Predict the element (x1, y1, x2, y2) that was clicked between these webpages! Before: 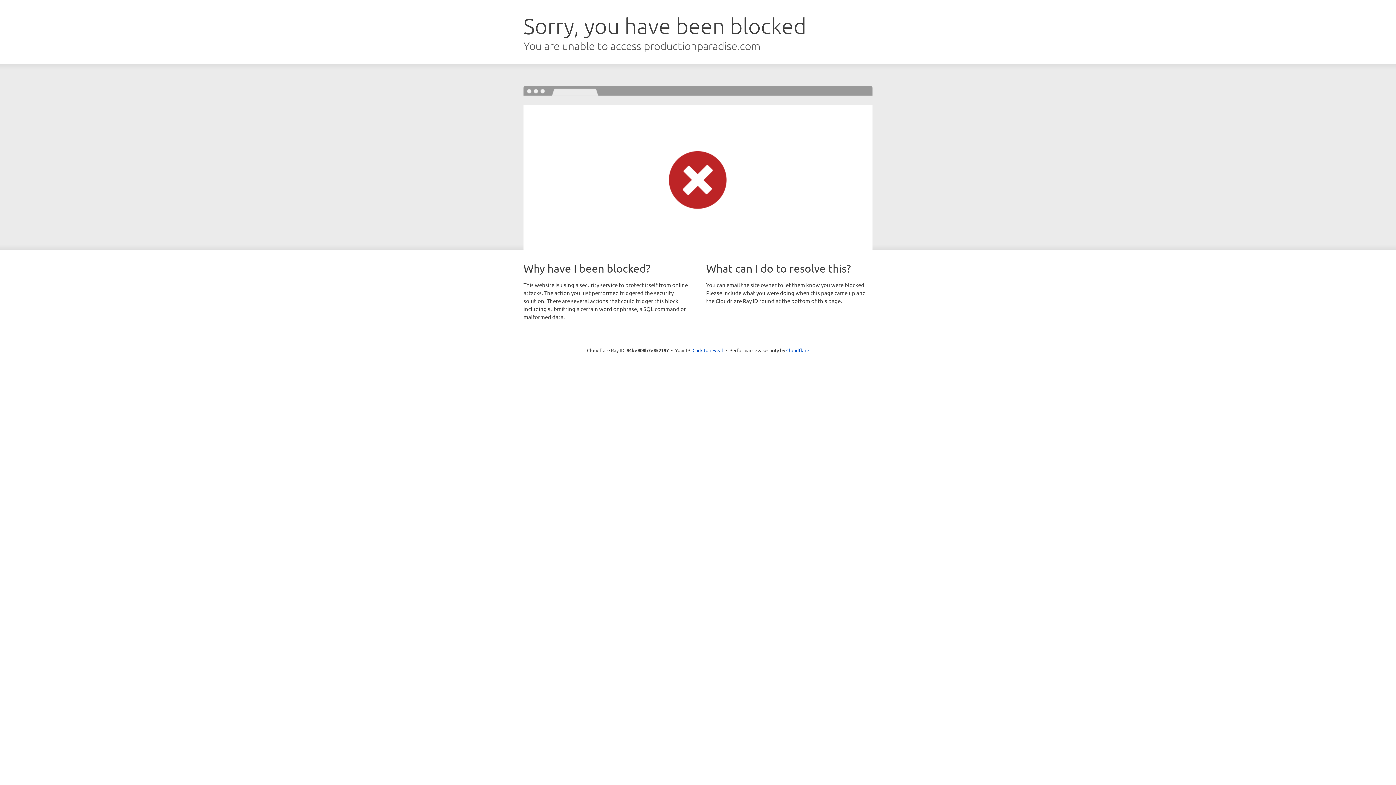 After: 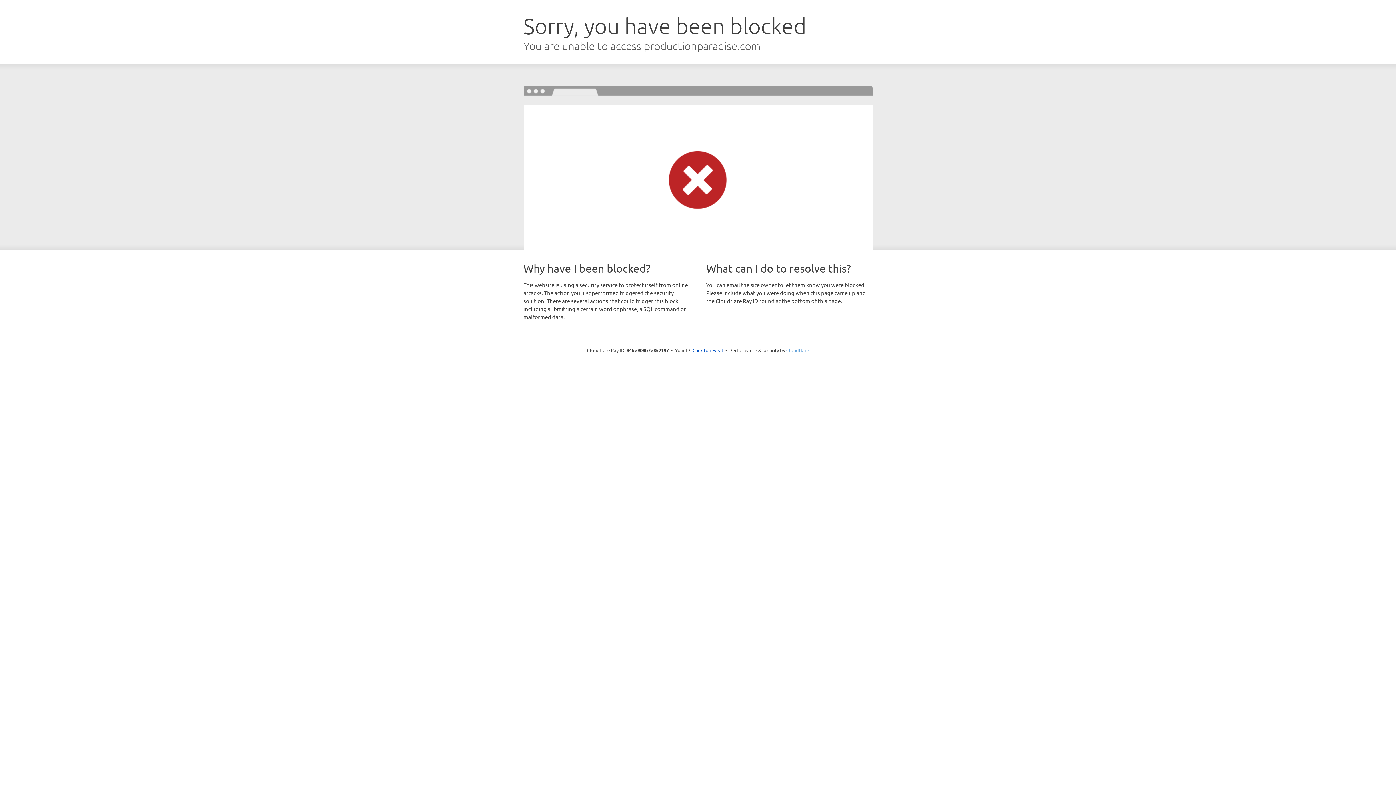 Action: label: Cloudflare bbox: (786, 347, 809, 353)